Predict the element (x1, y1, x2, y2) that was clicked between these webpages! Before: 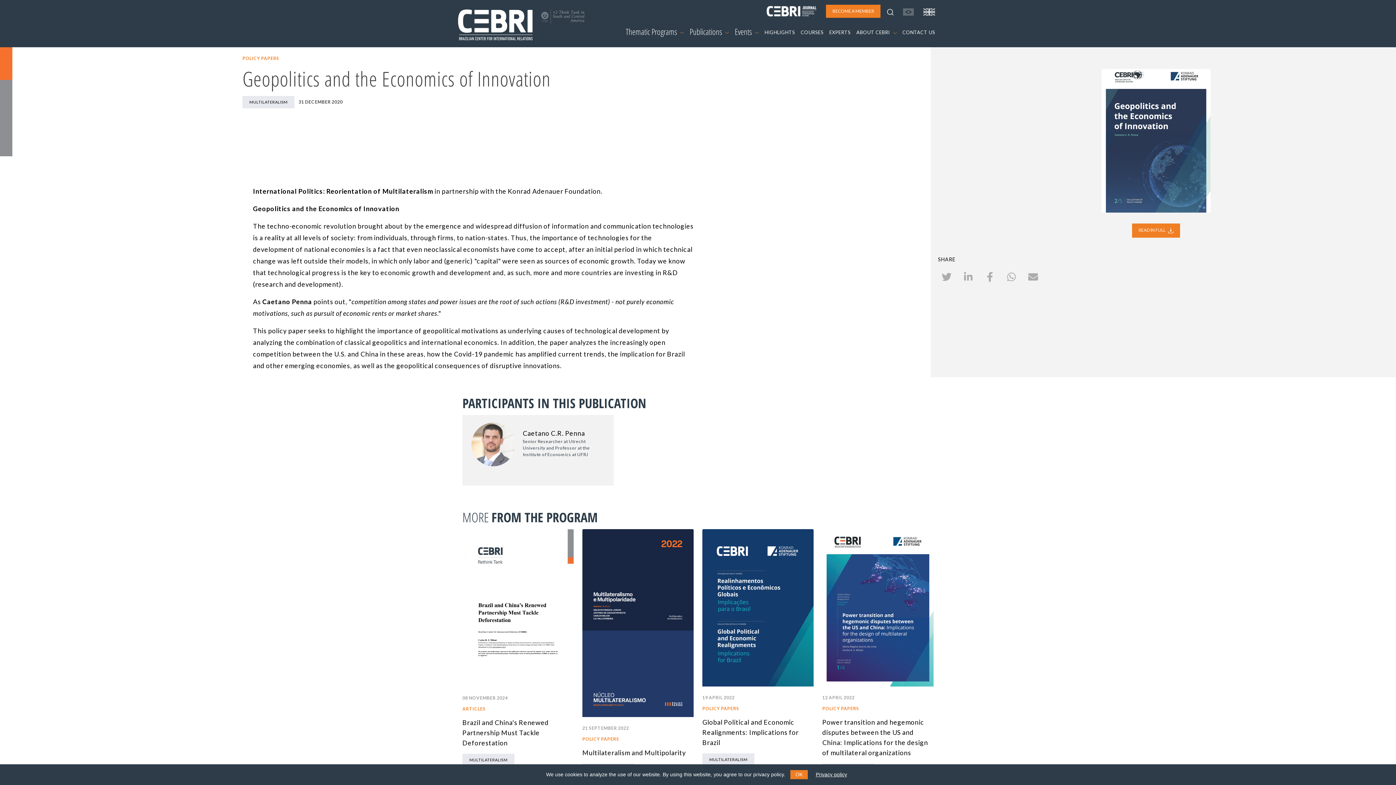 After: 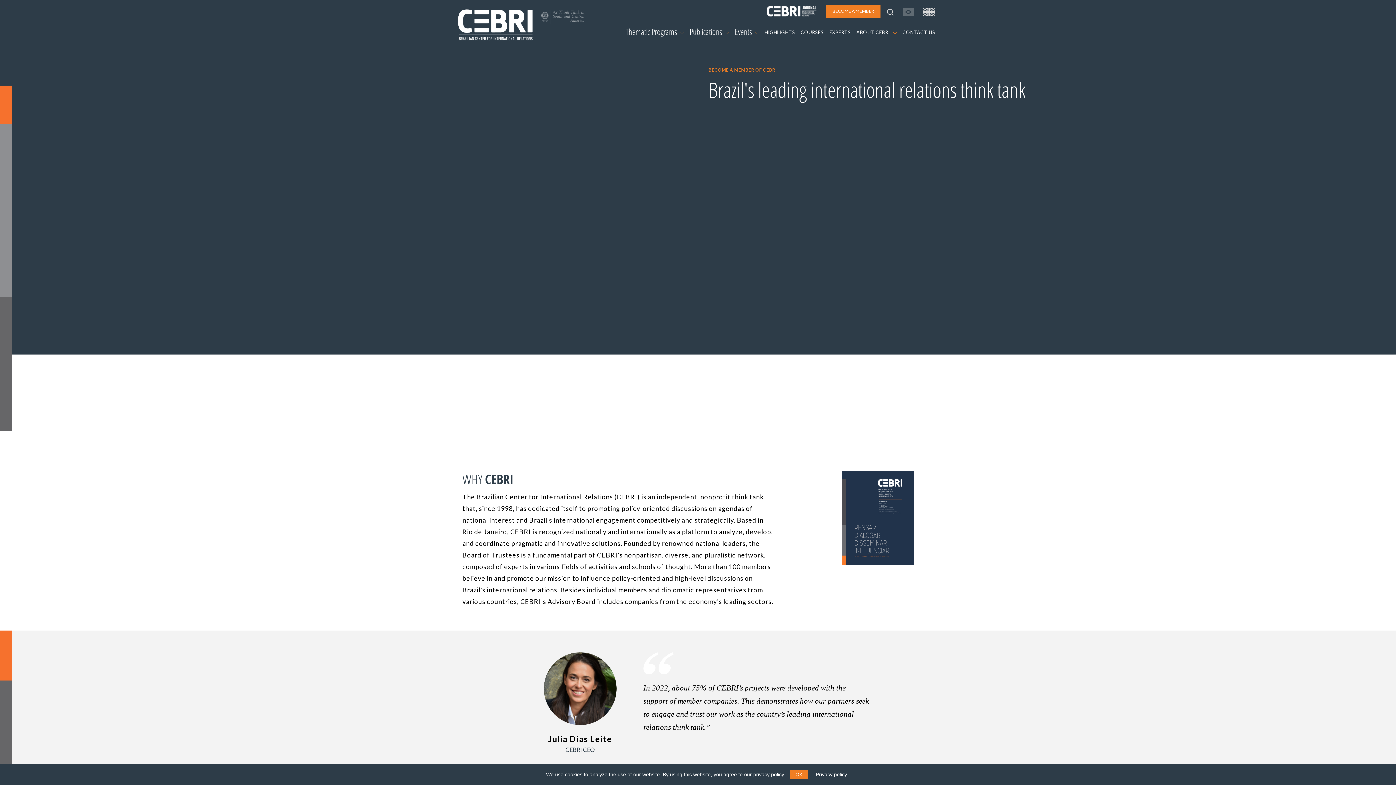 Action: label: BECOME A MEMBER bbox: (826, 4, 880, 17)